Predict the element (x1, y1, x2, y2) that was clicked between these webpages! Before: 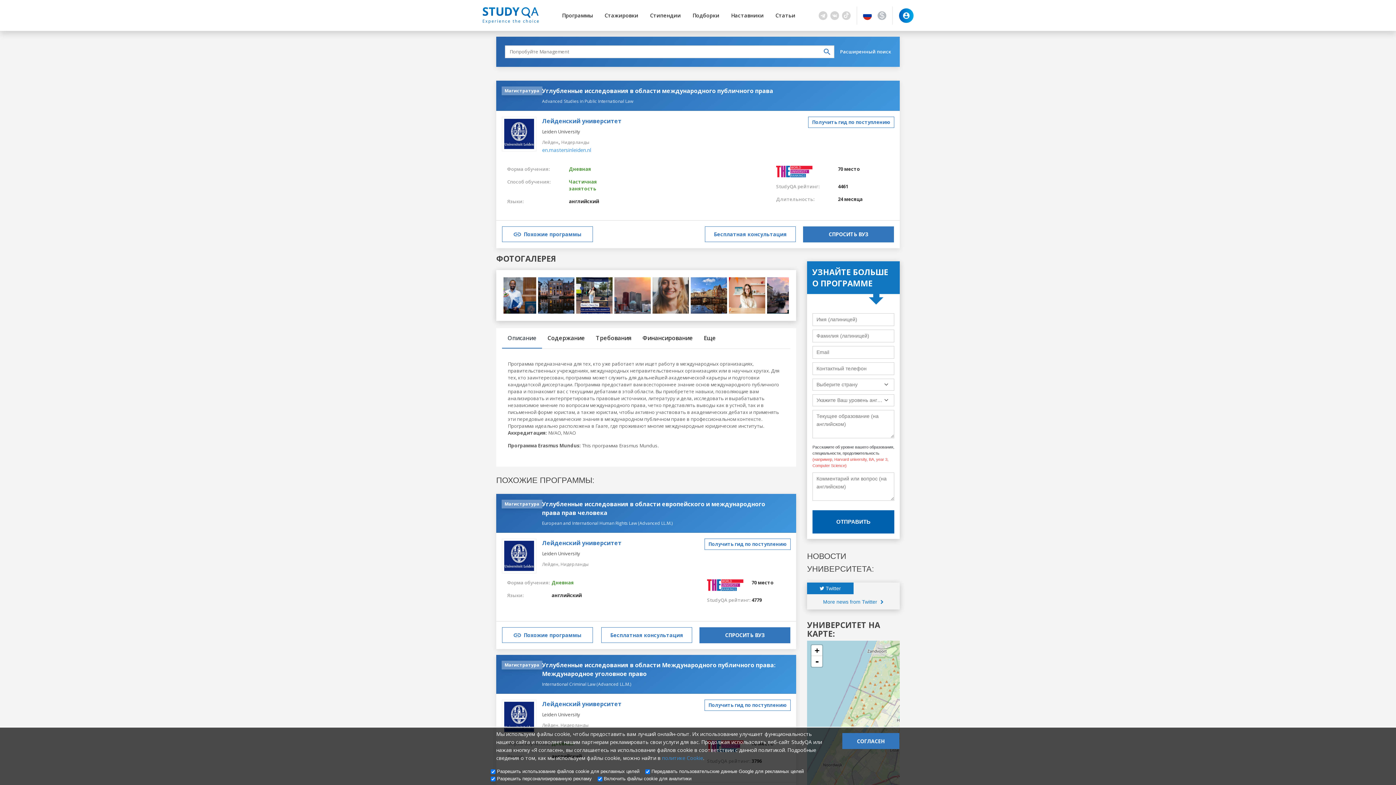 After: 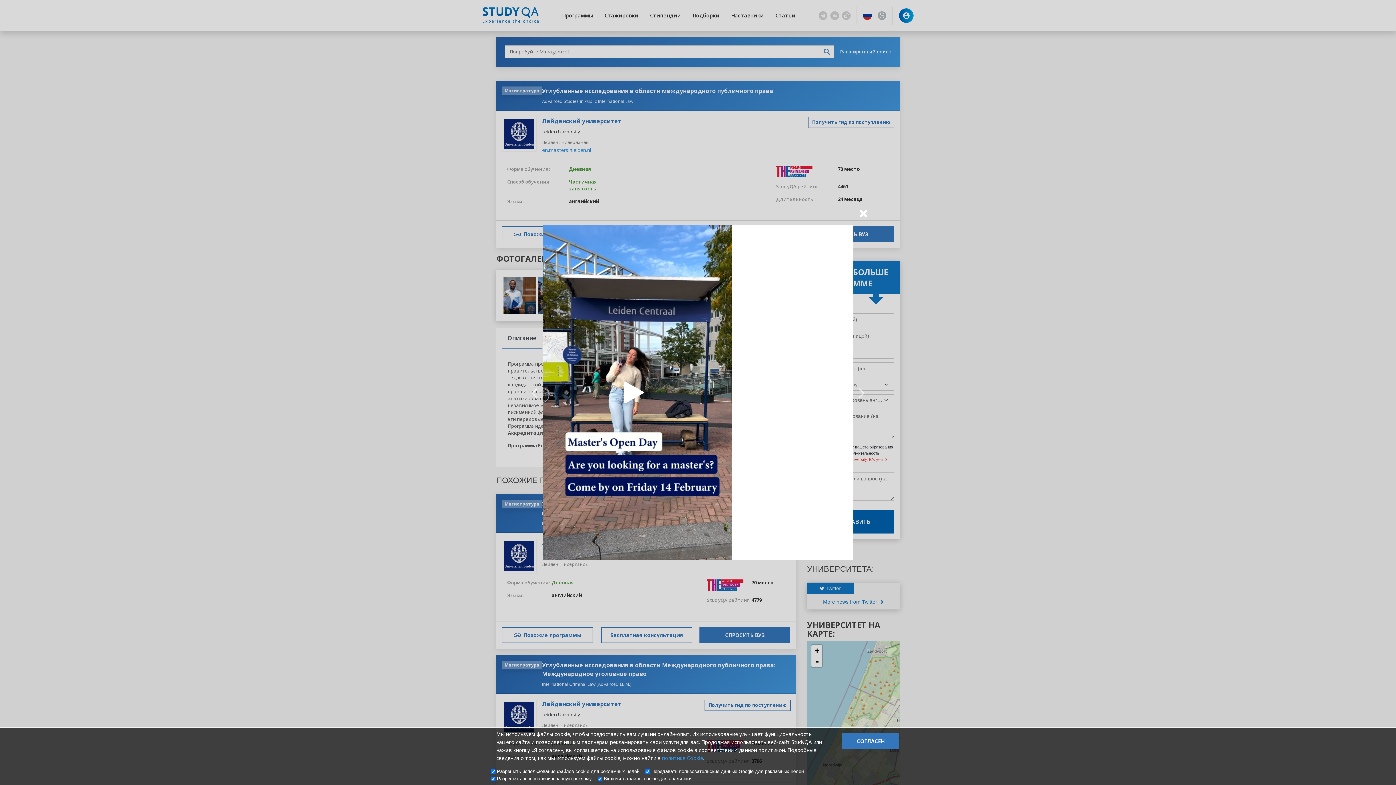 Action: bbox: (576, 277, 612, 313)